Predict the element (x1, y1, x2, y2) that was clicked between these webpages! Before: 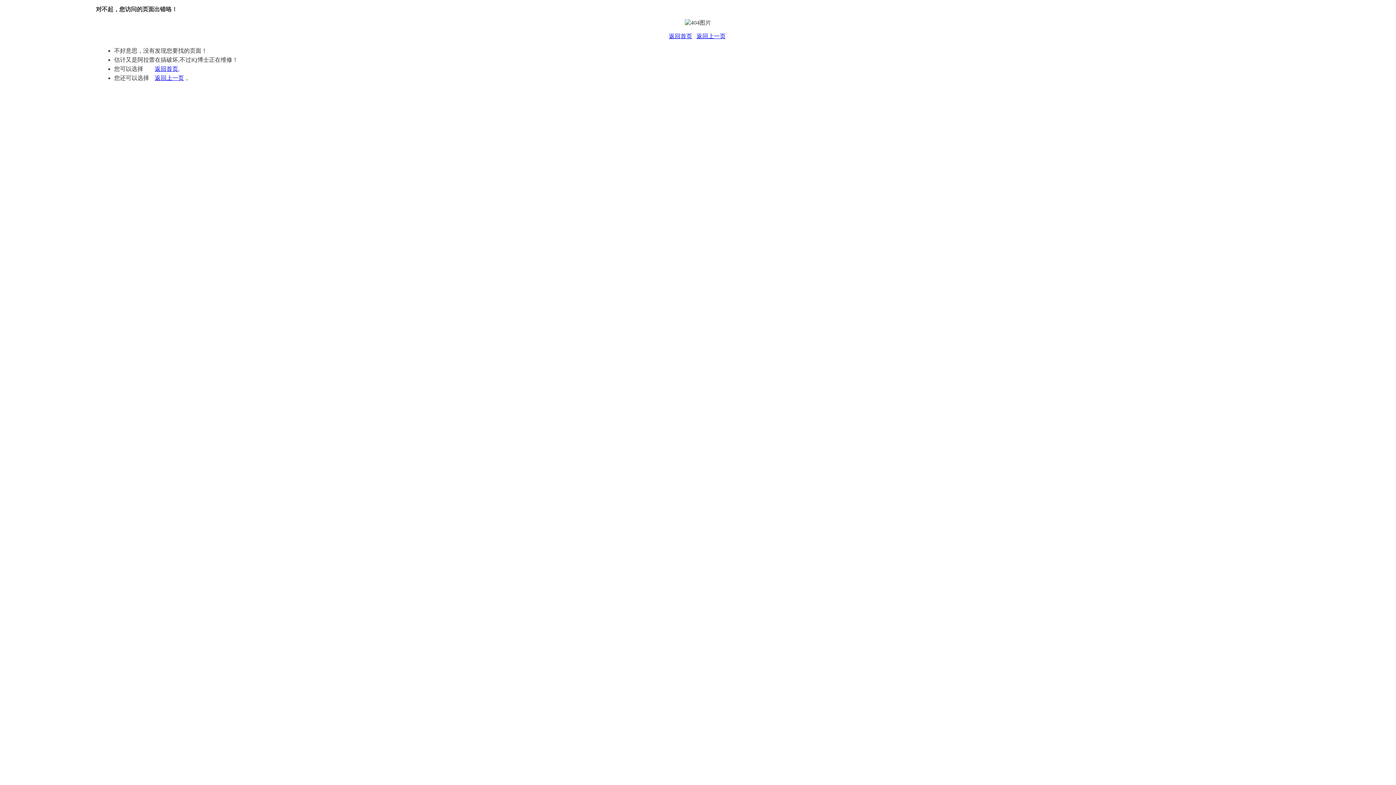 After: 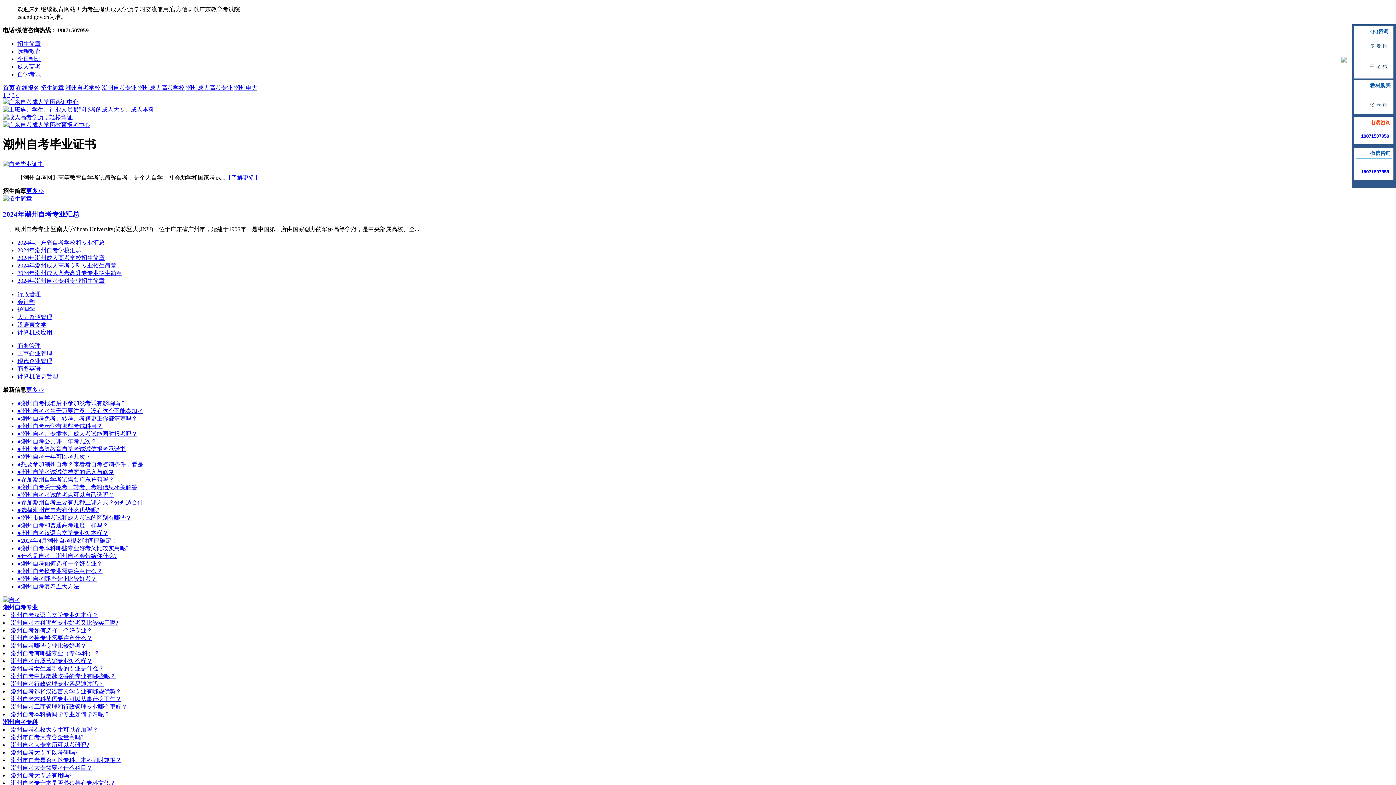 Action: label: 返回首页 bbox: (154, 65, 178, 72)